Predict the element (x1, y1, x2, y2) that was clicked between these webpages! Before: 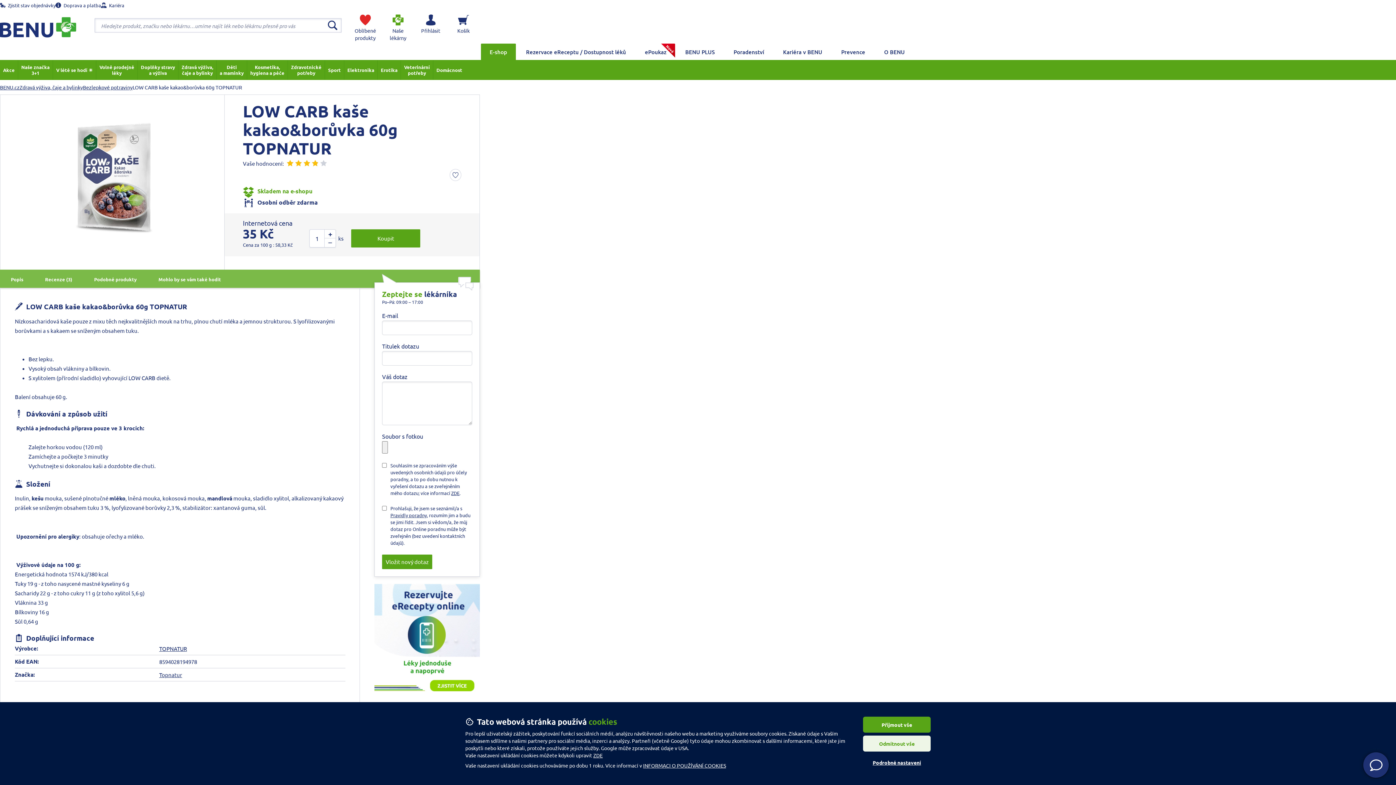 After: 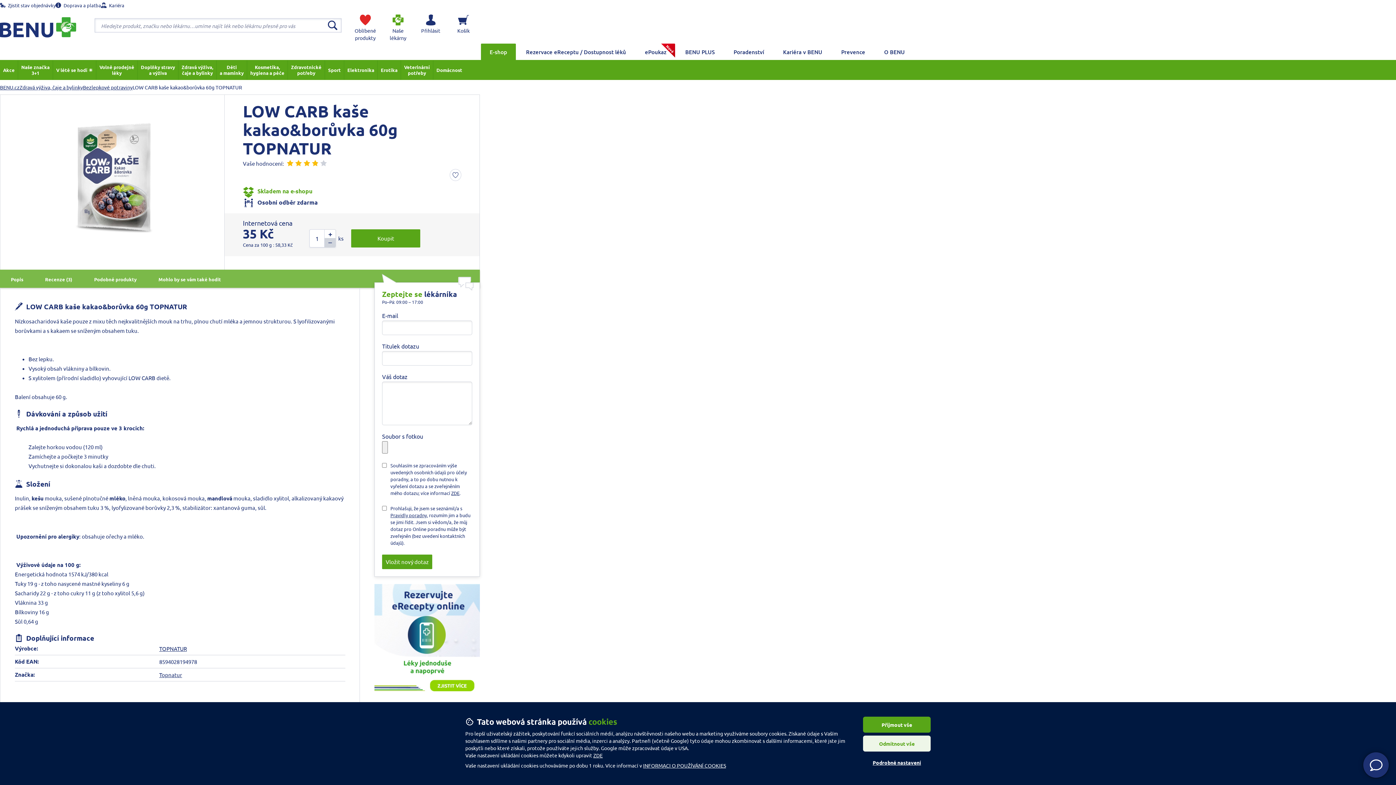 Action: bbox: (324, 238, 336, 247) label: Decrease quantity to buy